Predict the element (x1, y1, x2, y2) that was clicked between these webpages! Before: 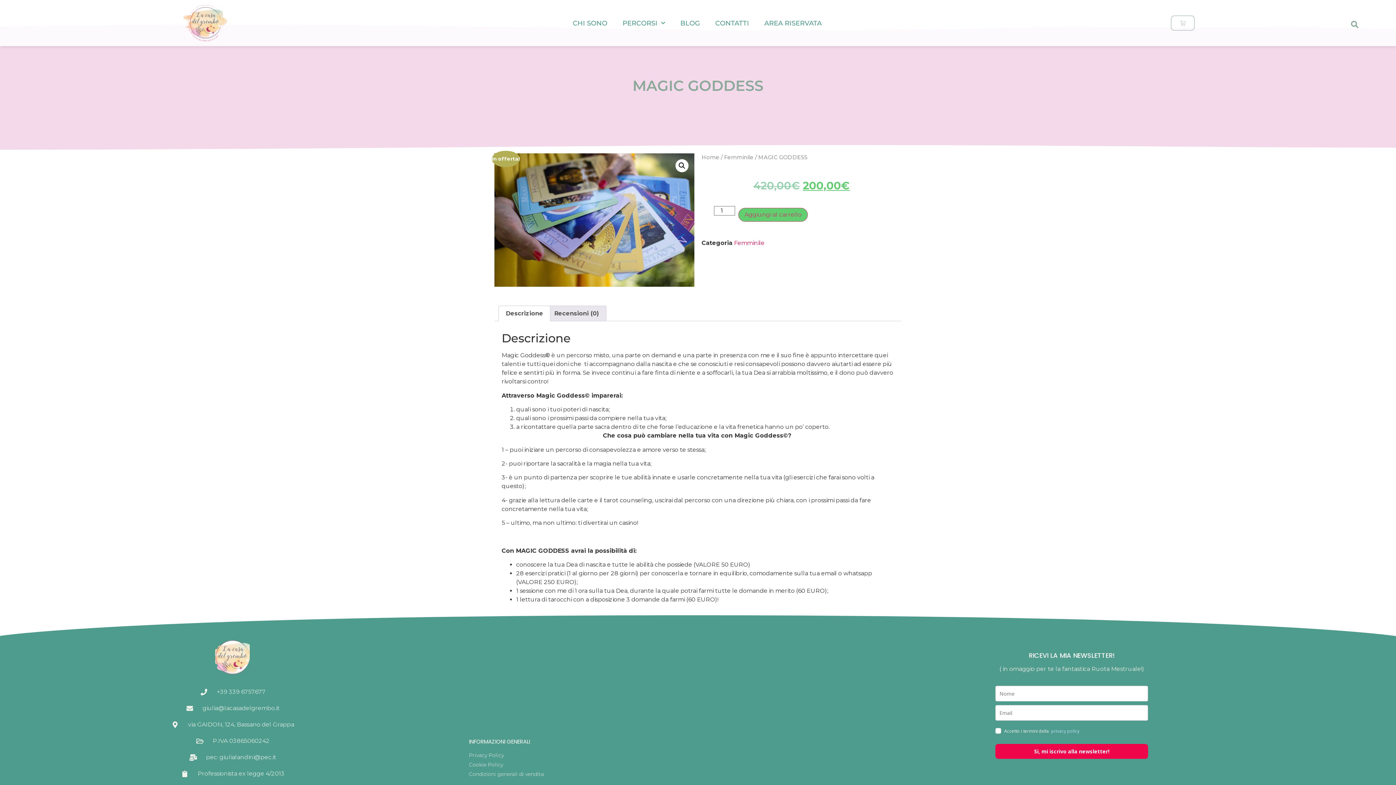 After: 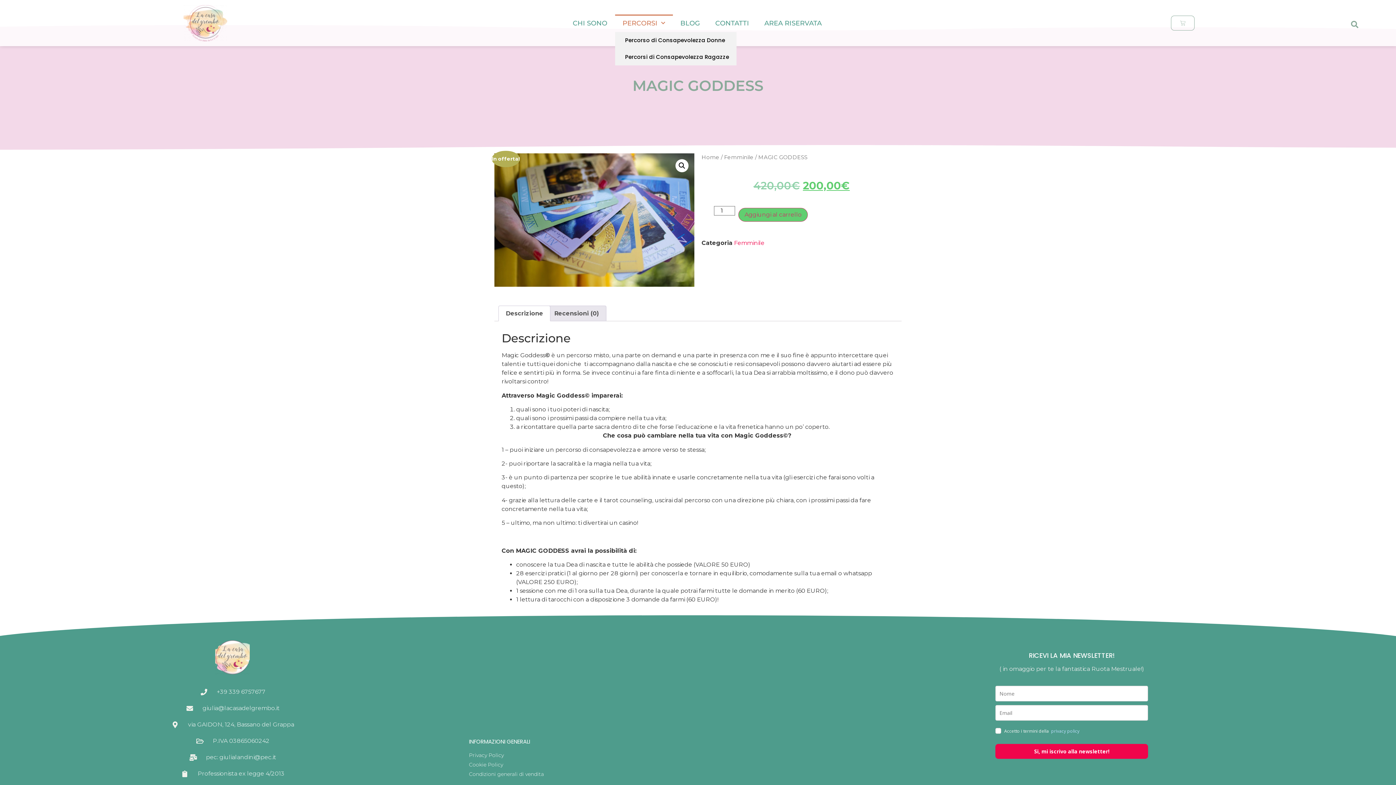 Action: label: PERCORSI bbox: (615, 14, 672, 31)